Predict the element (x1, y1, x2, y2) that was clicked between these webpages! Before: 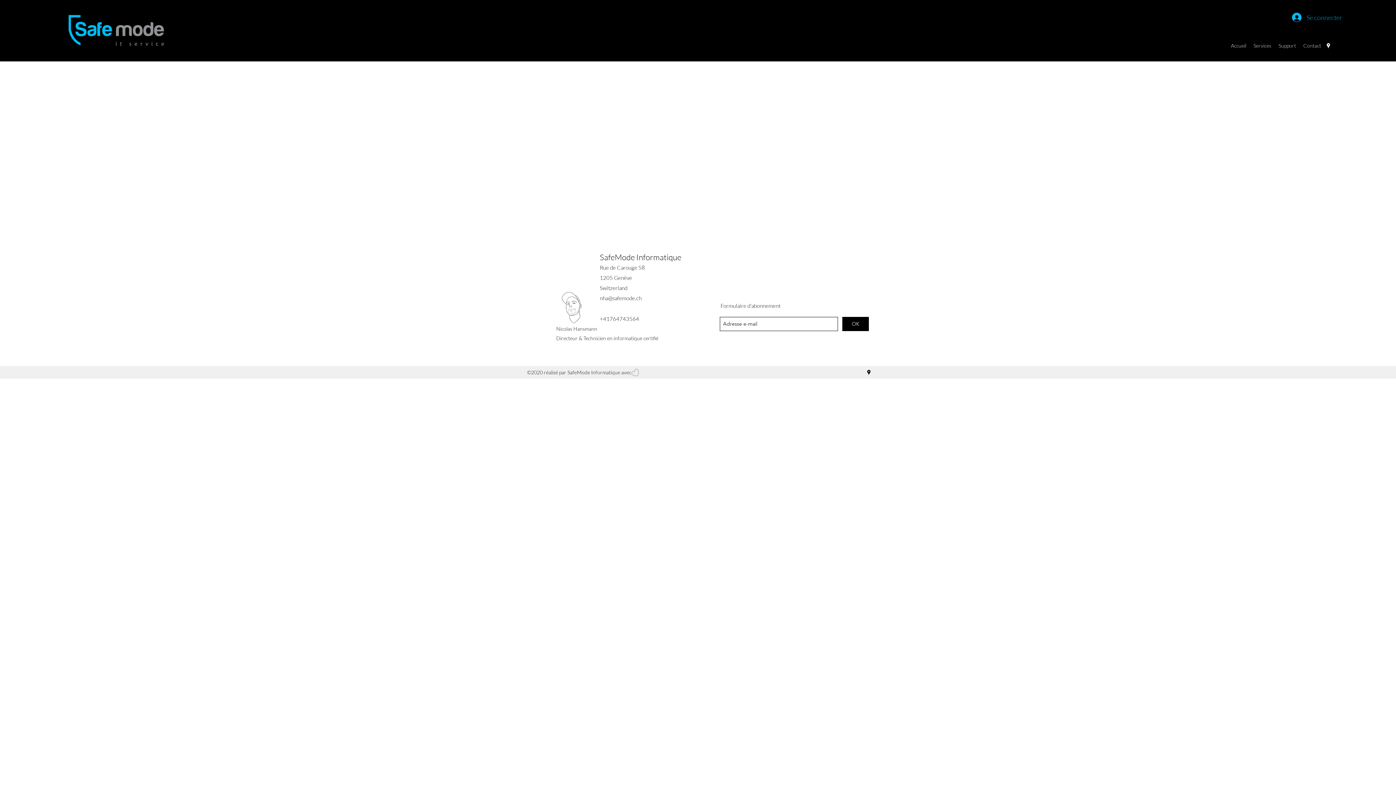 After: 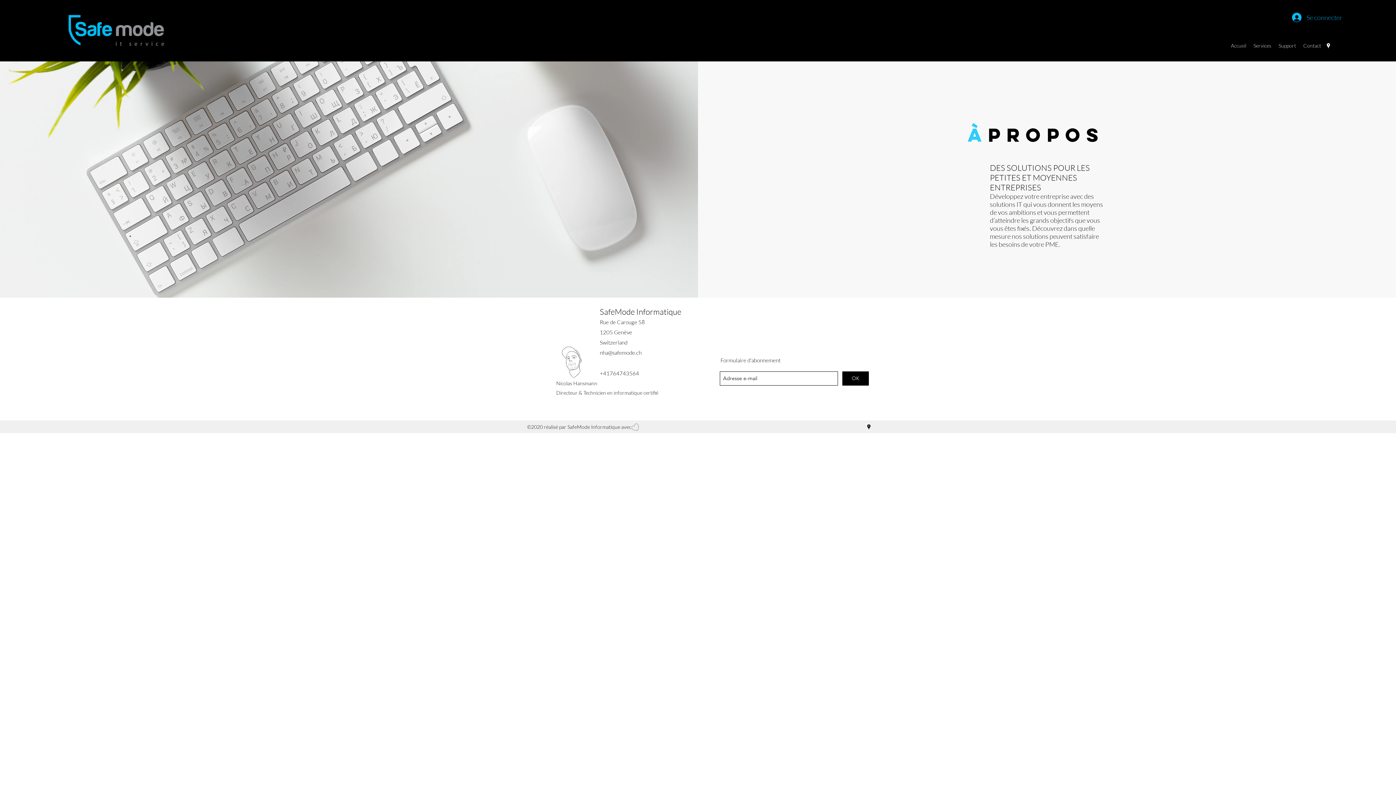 Action: label: Accueil bbox: (1227, 40, 1250, 51)